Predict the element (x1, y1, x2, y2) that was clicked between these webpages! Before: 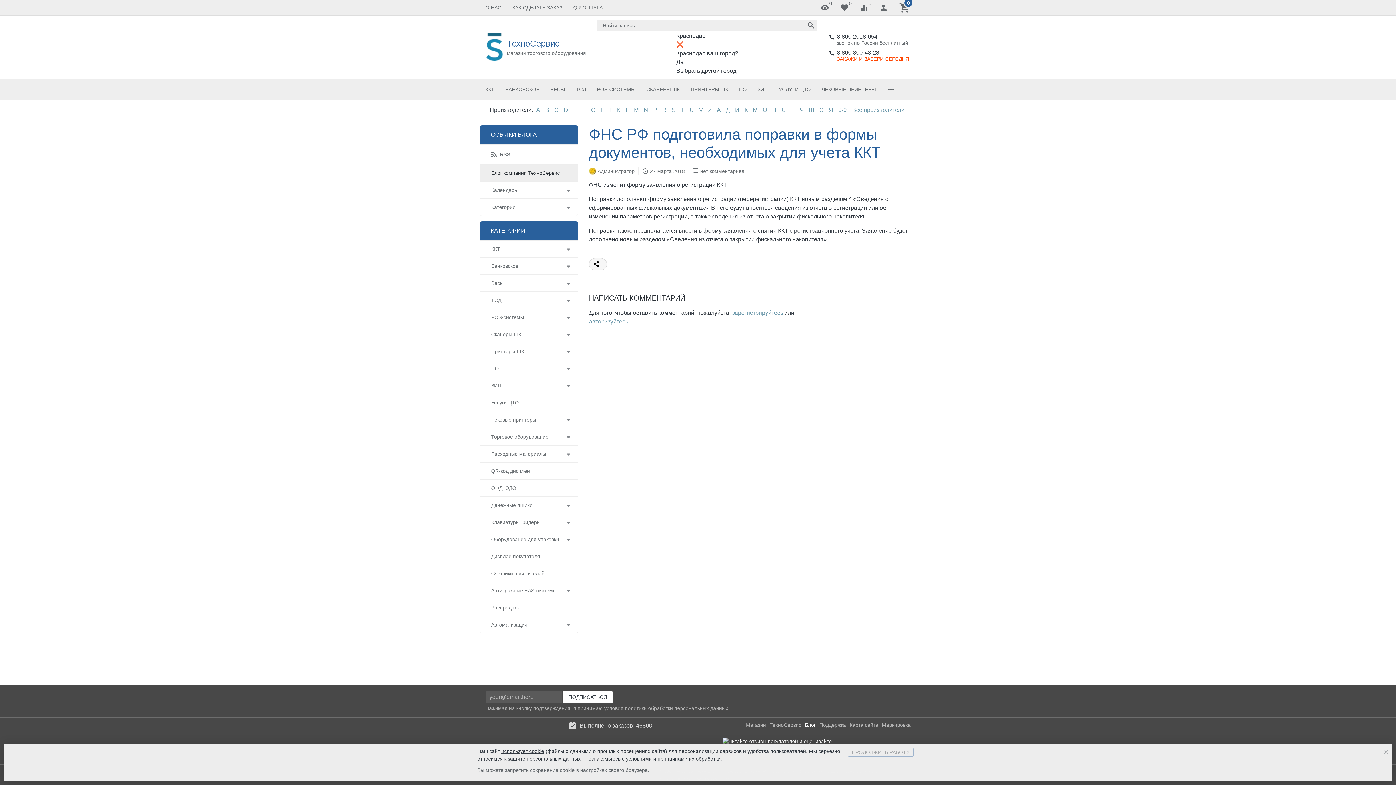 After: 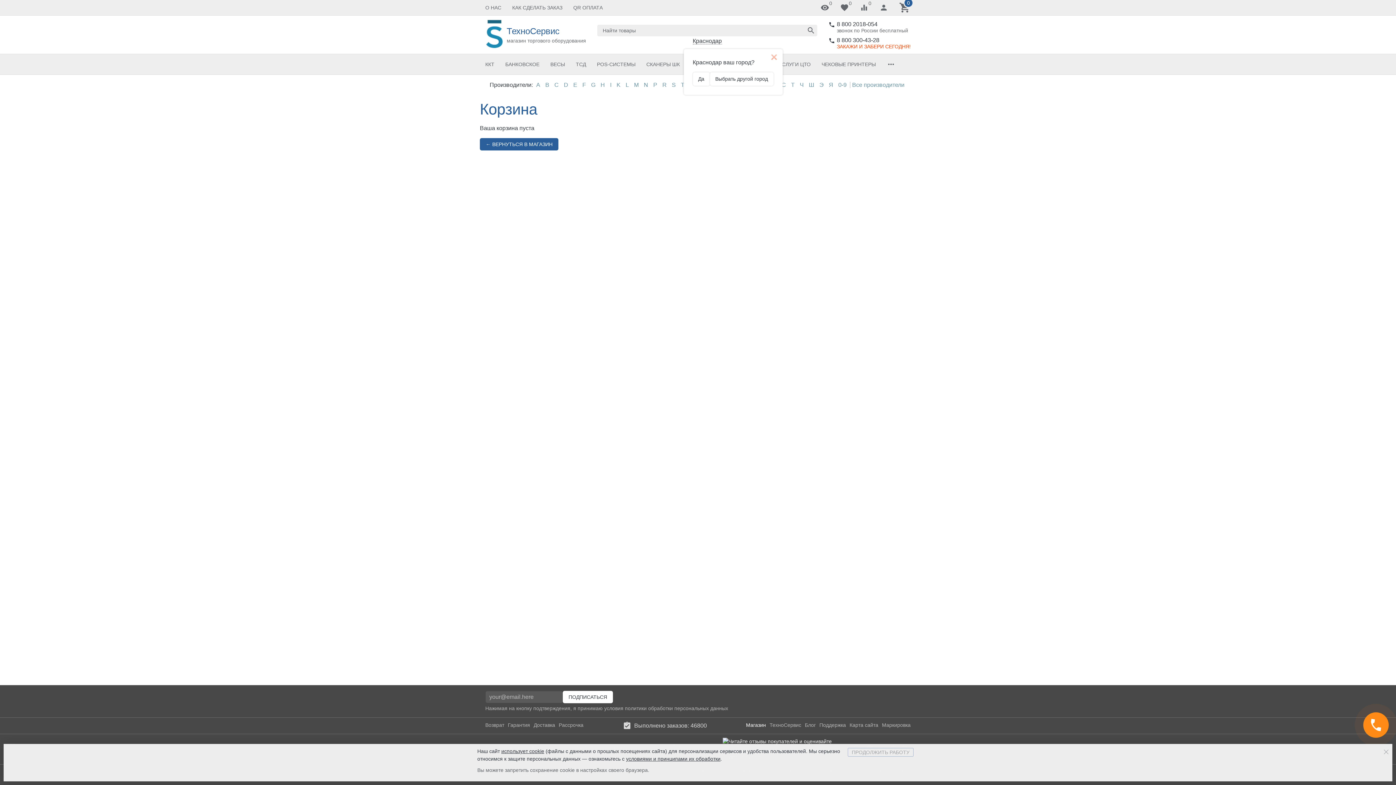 Action: label: 0 bbox: (893, 0, 916, 15)